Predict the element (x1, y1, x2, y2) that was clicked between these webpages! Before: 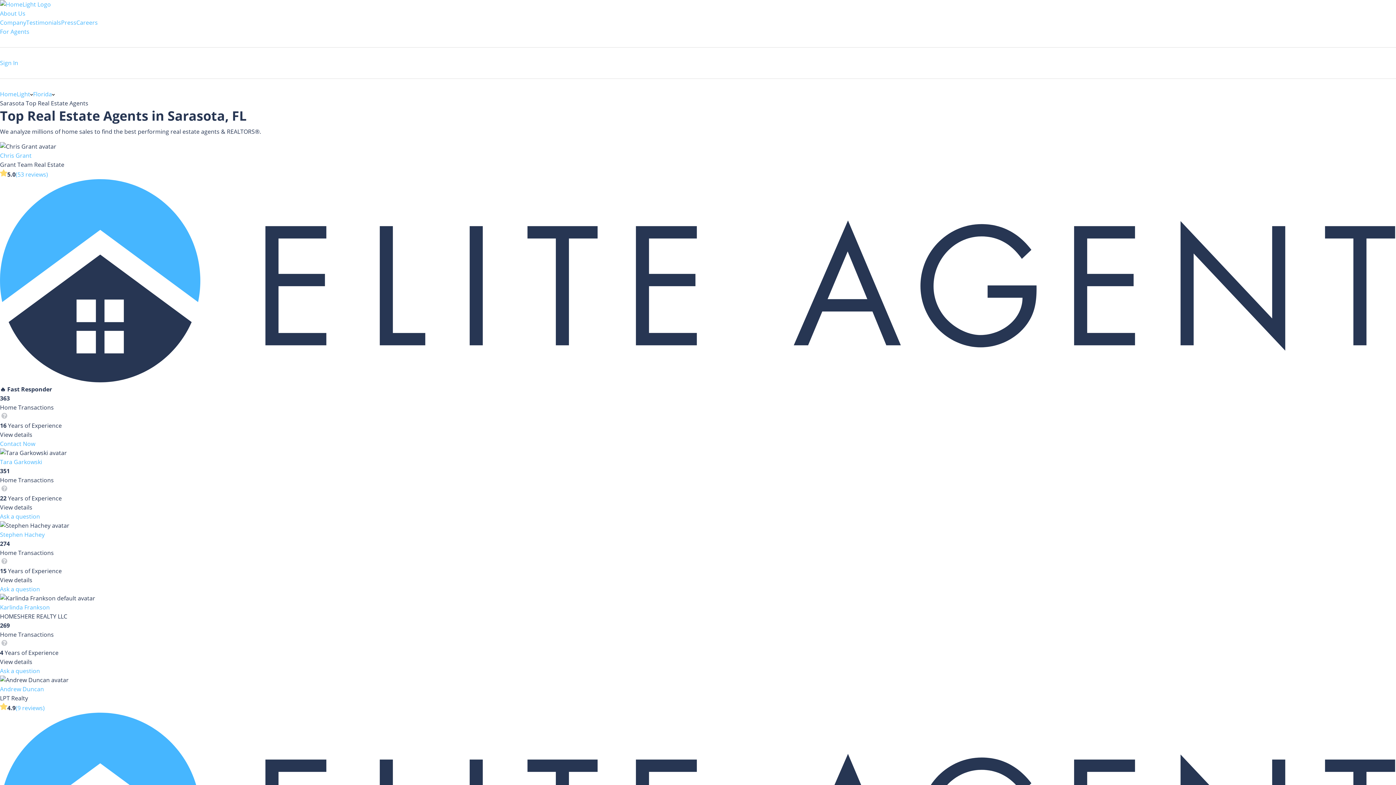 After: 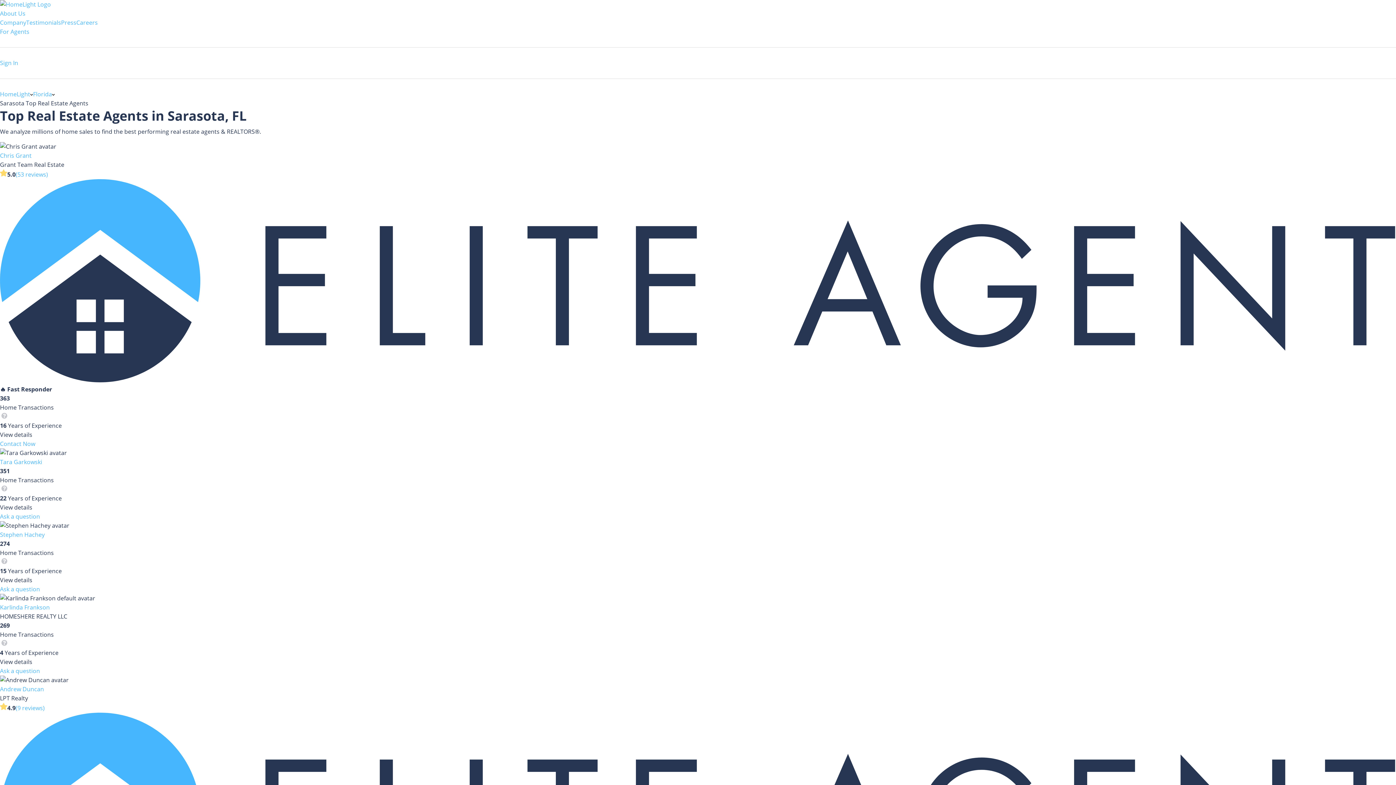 Action: label: Contact Now bbox: (0, 439, 35, 447)